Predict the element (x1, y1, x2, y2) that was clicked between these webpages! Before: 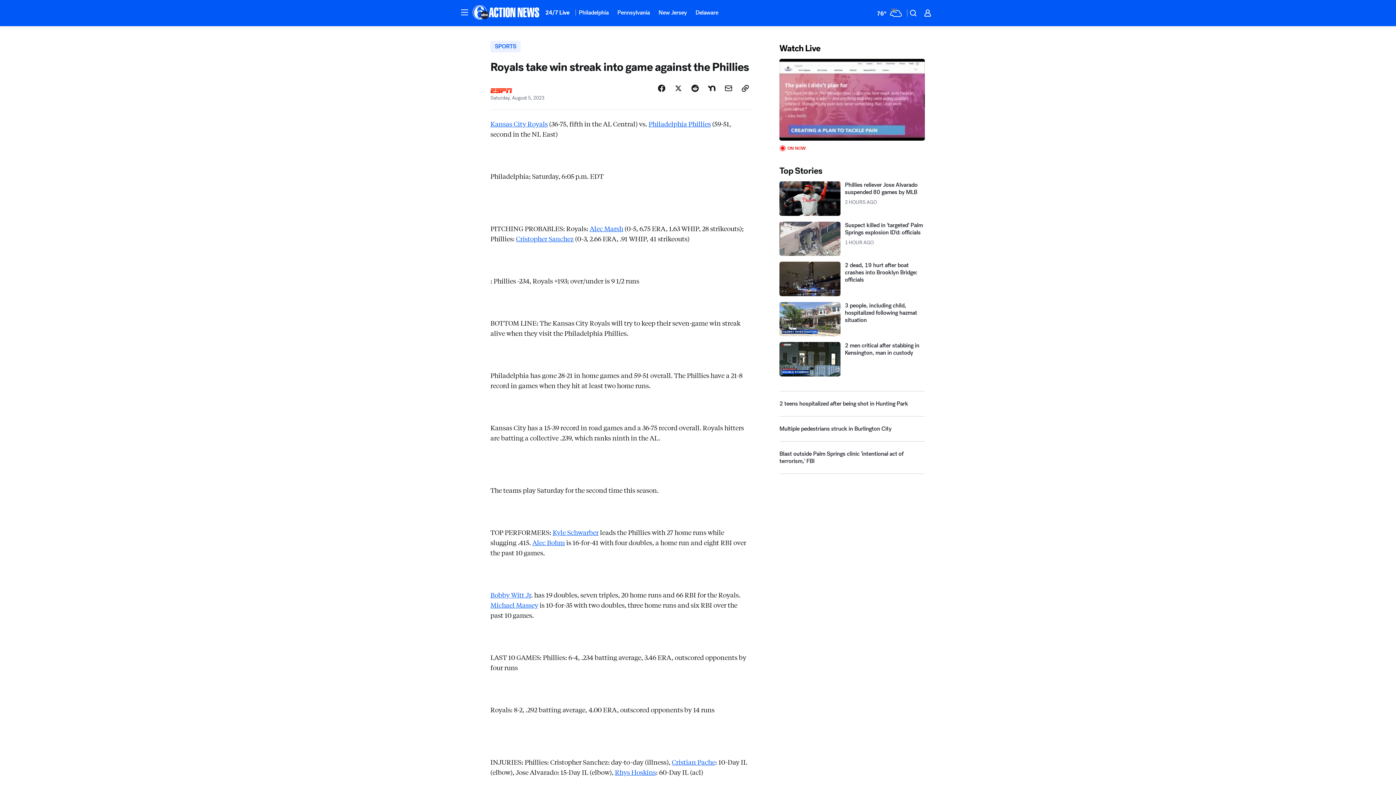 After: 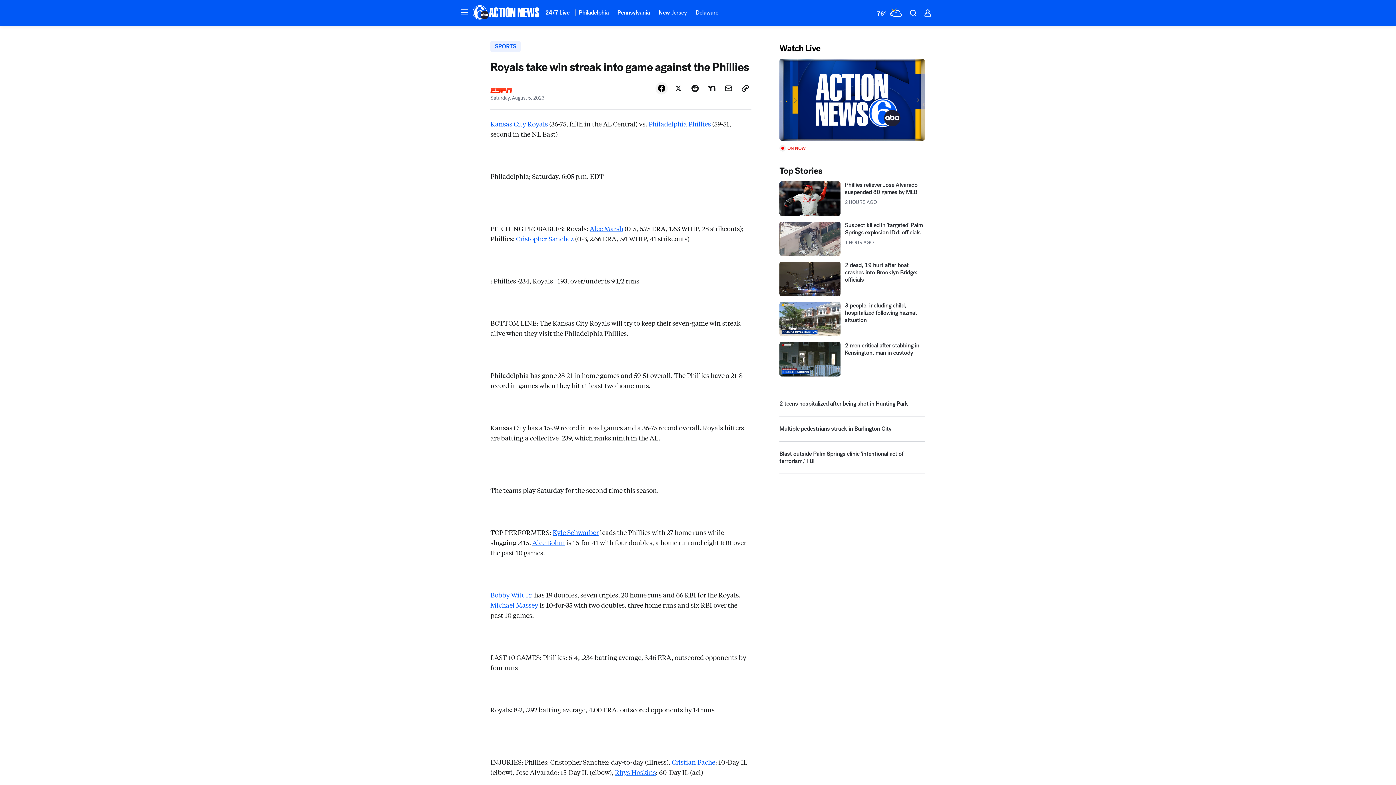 Action: bbox: (655, 114, 668, 127) label: Share Story on Facebook